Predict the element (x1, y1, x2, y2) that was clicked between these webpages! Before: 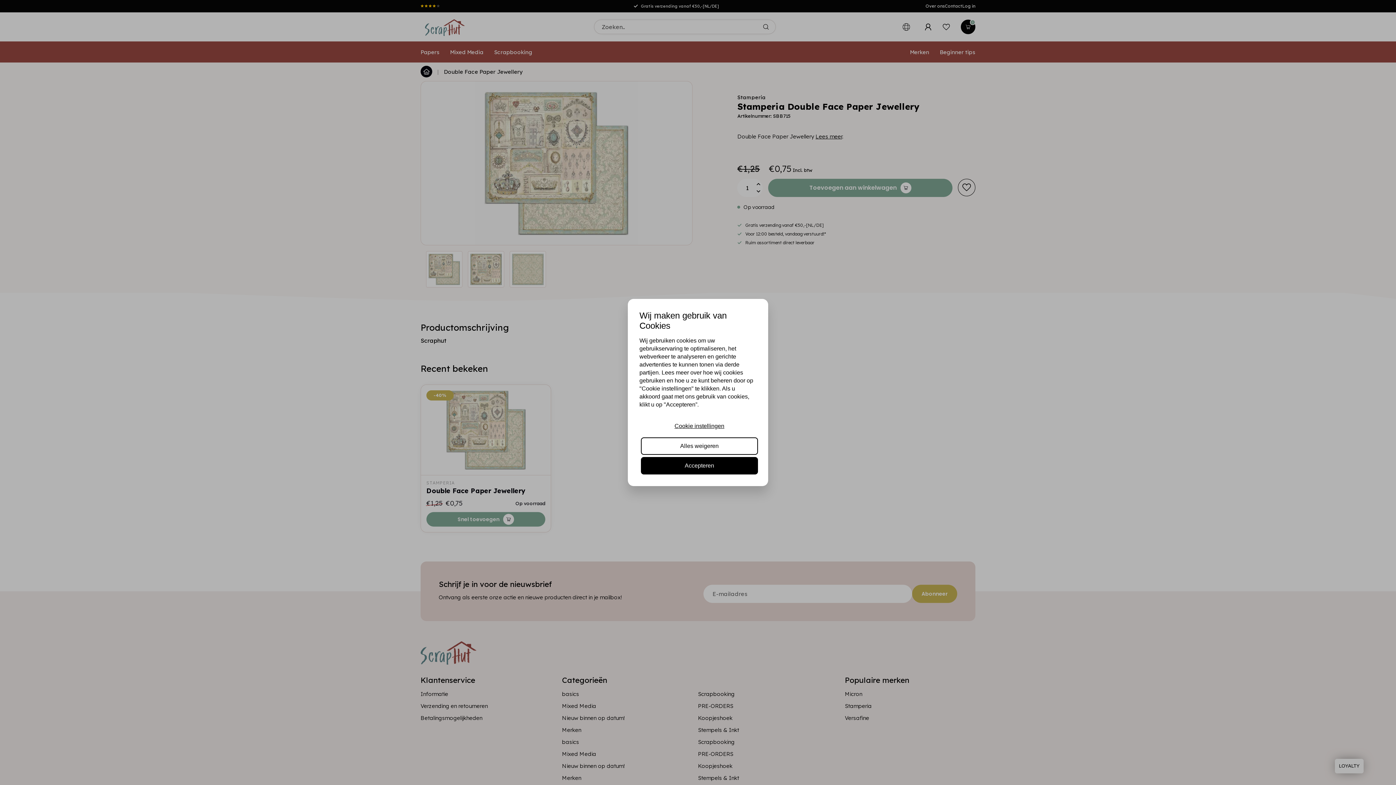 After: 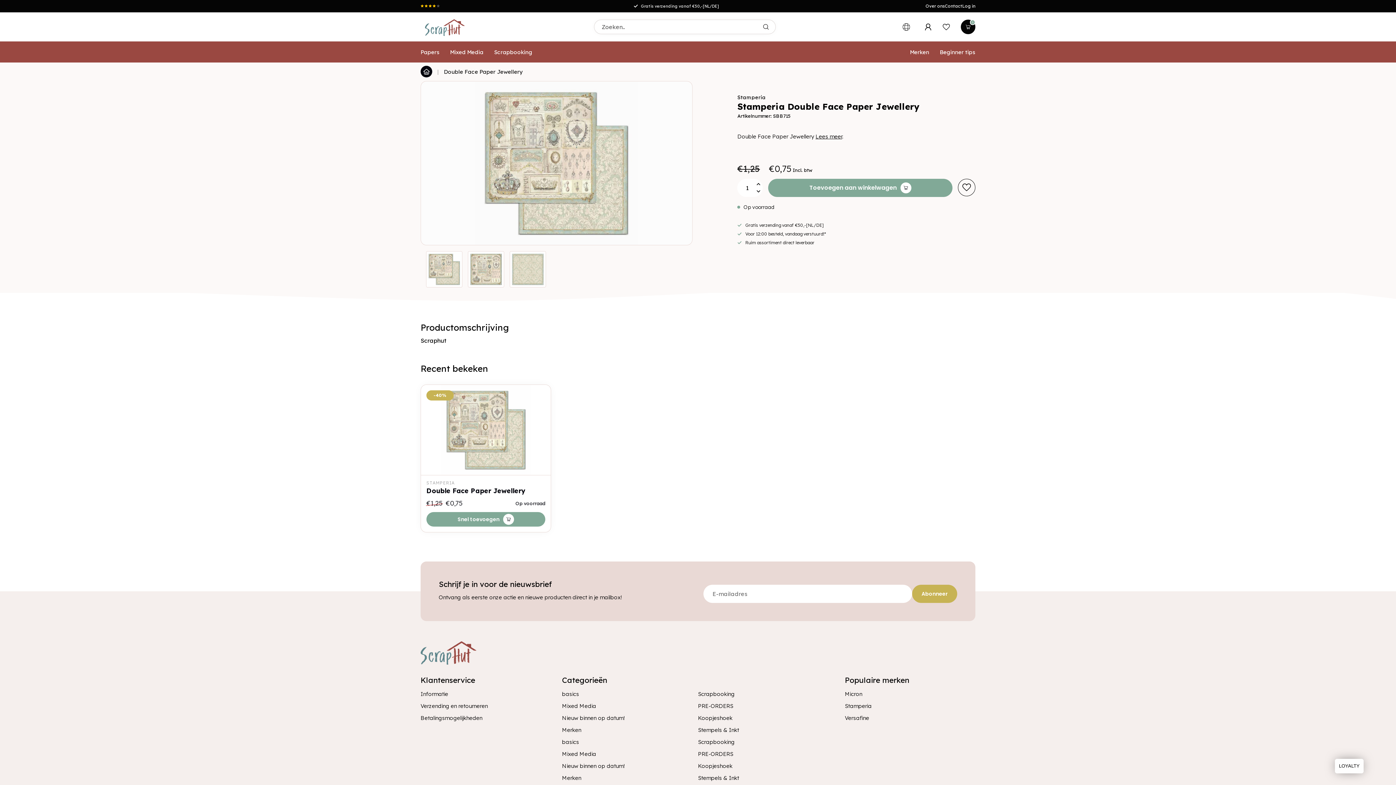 Action: bbox: (641, 457, 758, 474) label: Accepteren